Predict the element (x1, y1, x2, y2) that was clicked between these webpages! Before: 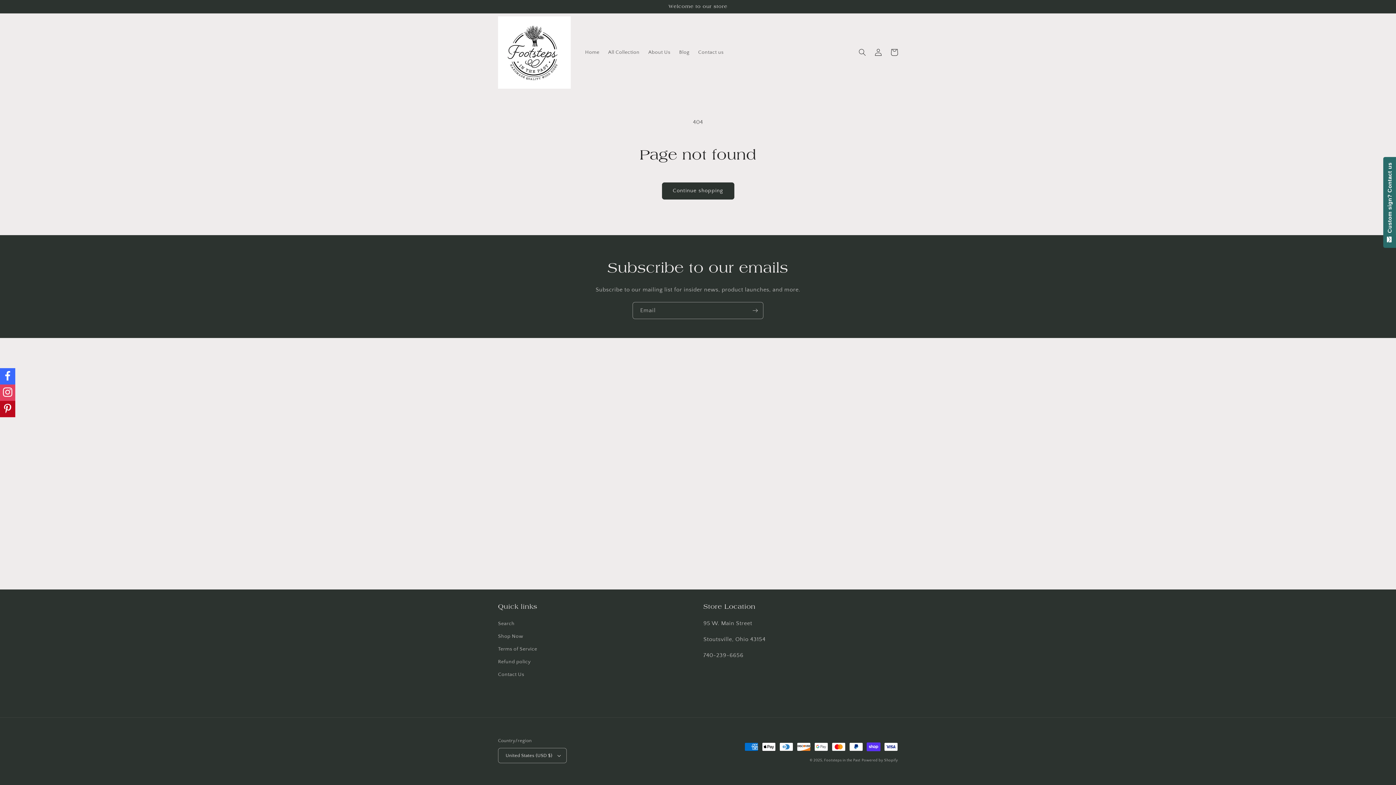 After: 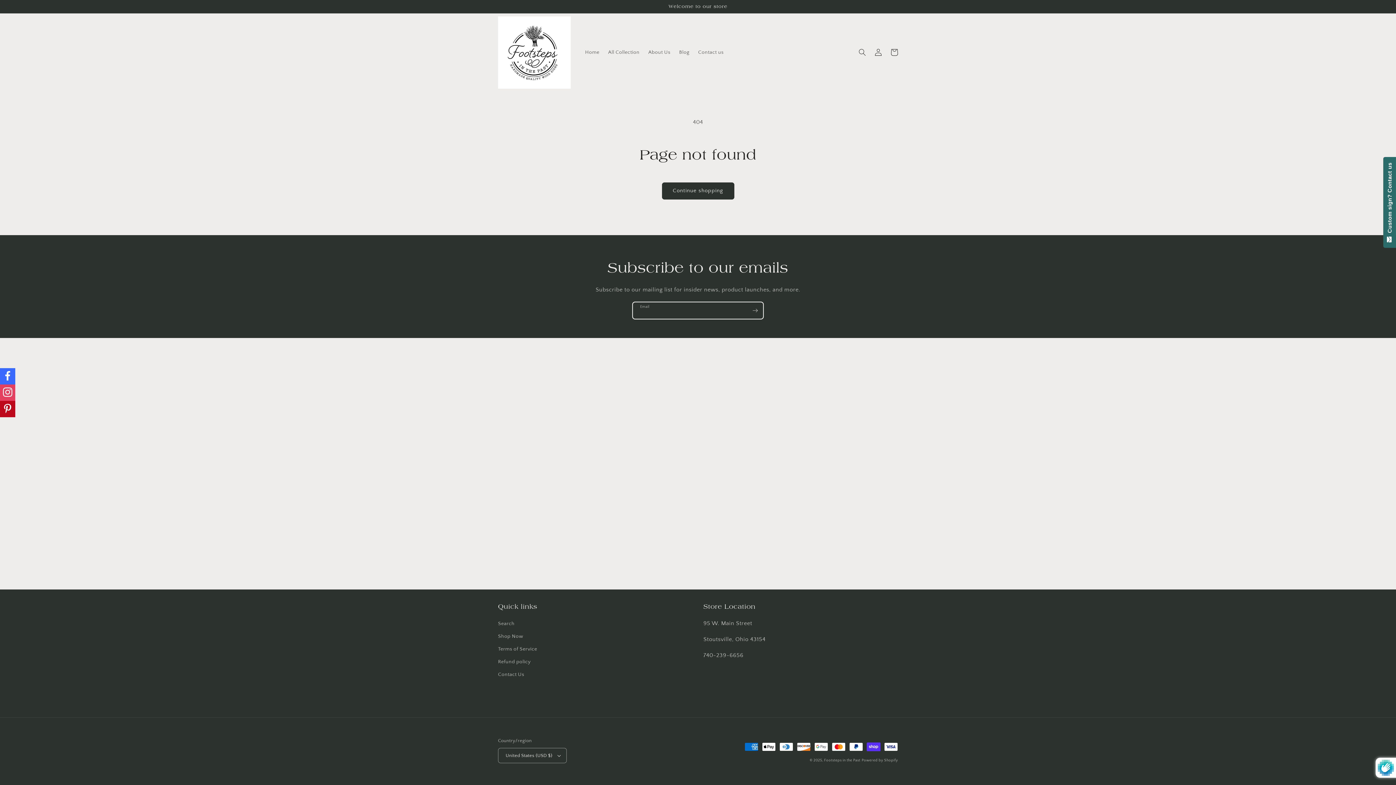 Action: bbox: (747, 302, 763, 319) label: Subscribe